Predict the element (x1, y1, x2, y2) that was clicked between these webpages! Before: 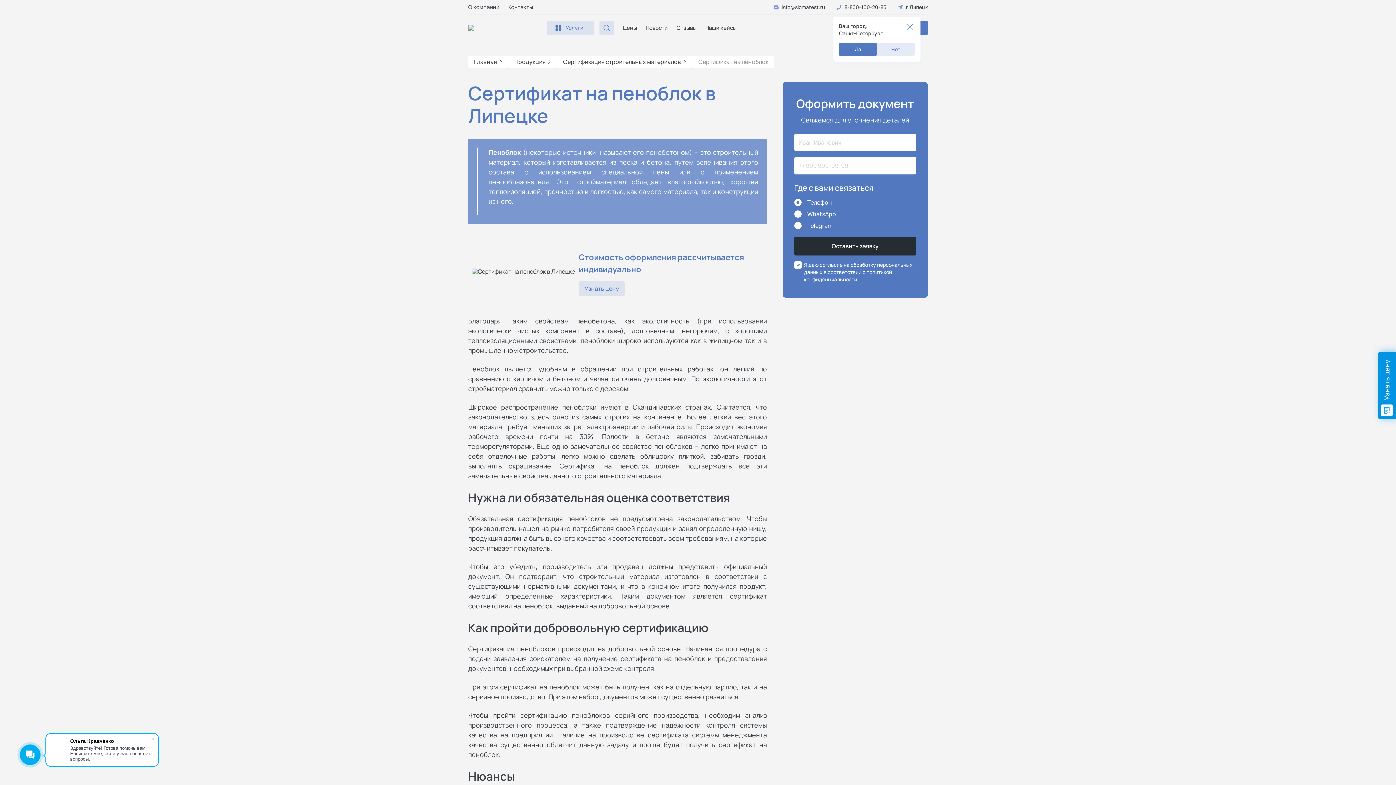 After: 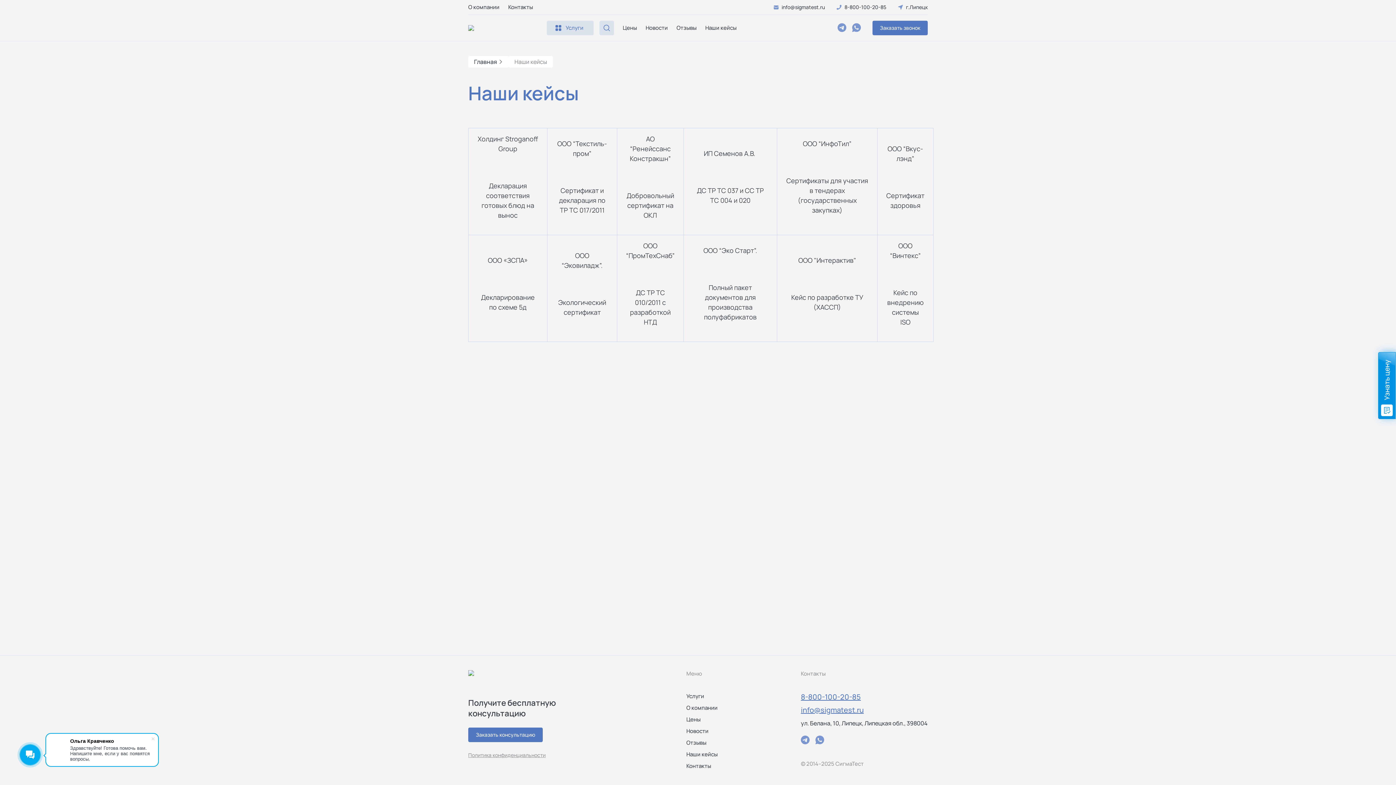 Action: label: Наши кейсы bbox: (705, 23, 736, 32)